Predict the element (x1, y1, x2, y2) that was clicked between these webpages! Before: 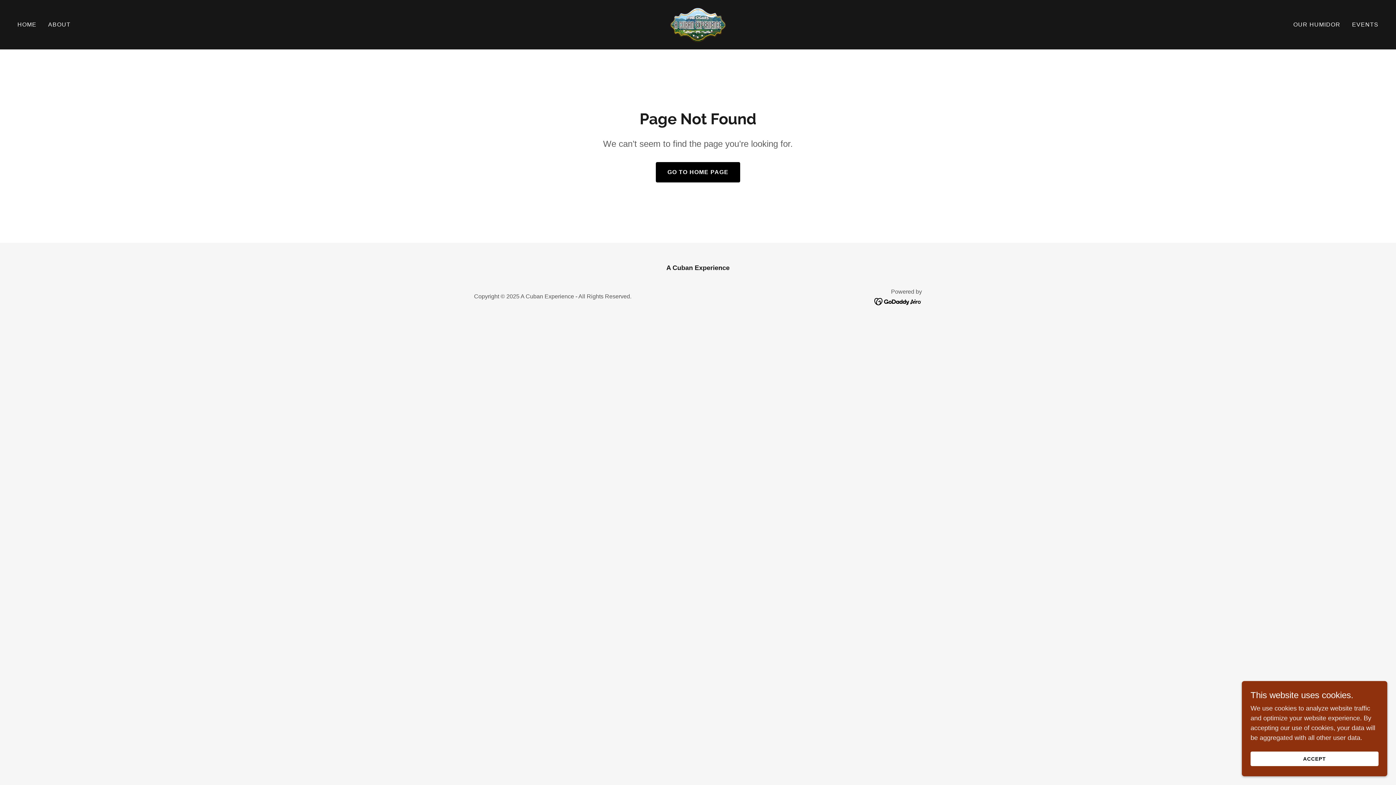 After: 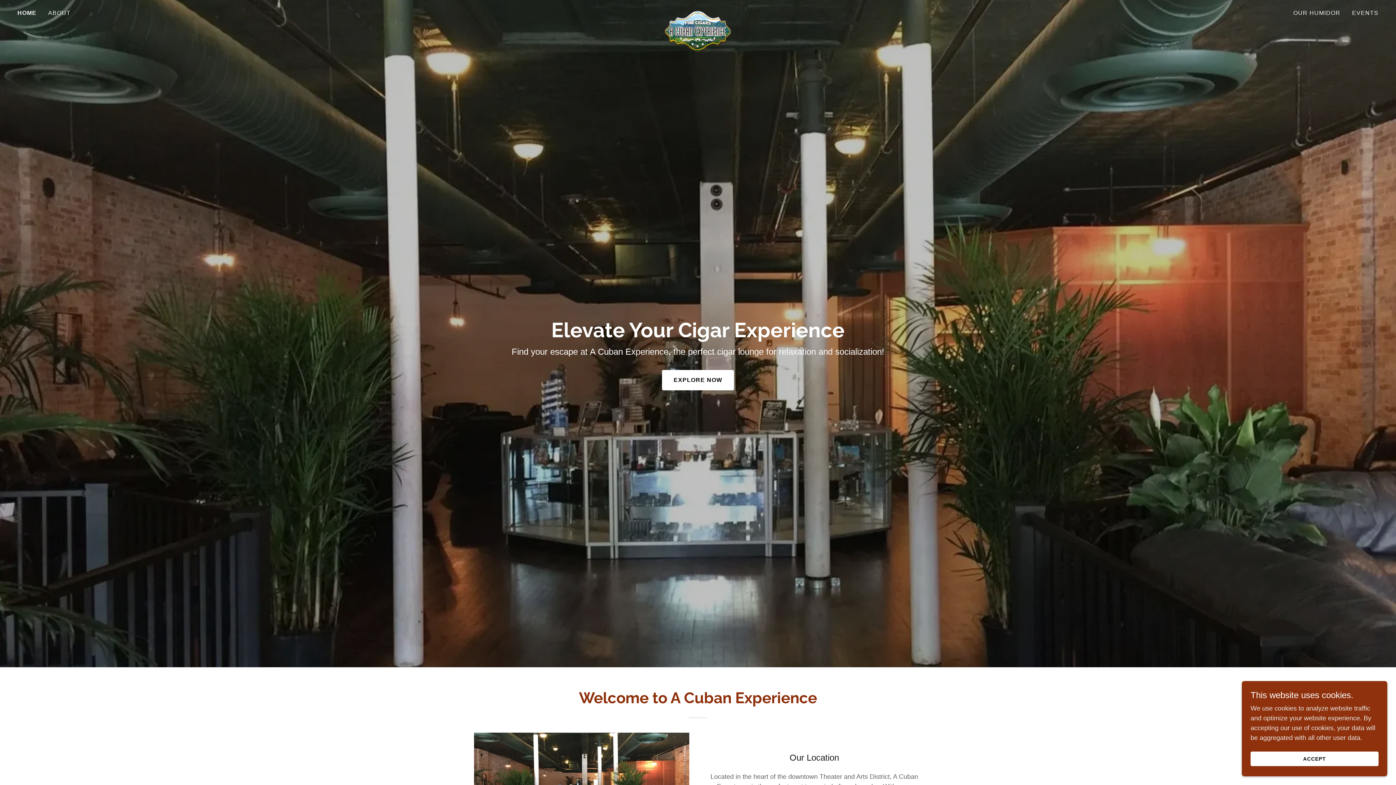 Action: bbox: (668, 20, 727, 27)